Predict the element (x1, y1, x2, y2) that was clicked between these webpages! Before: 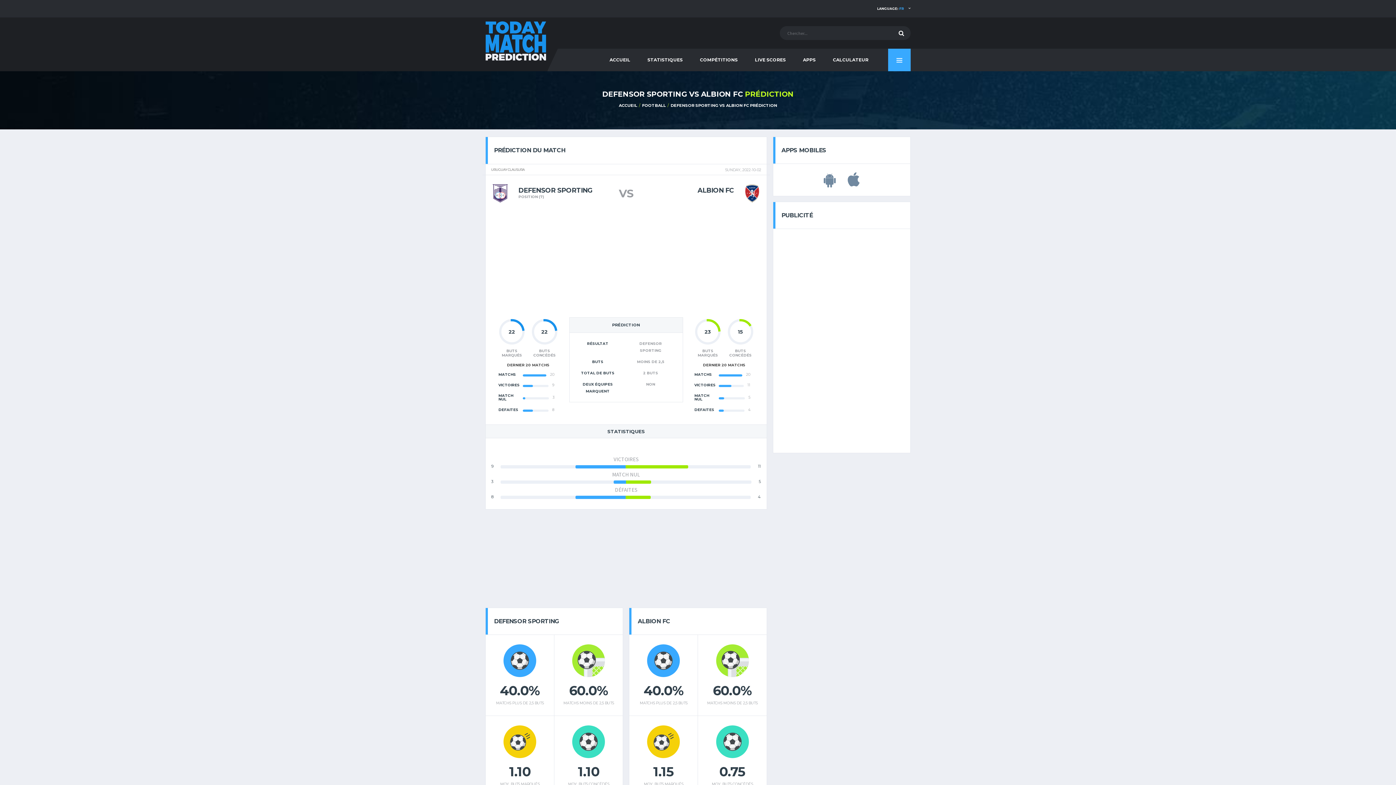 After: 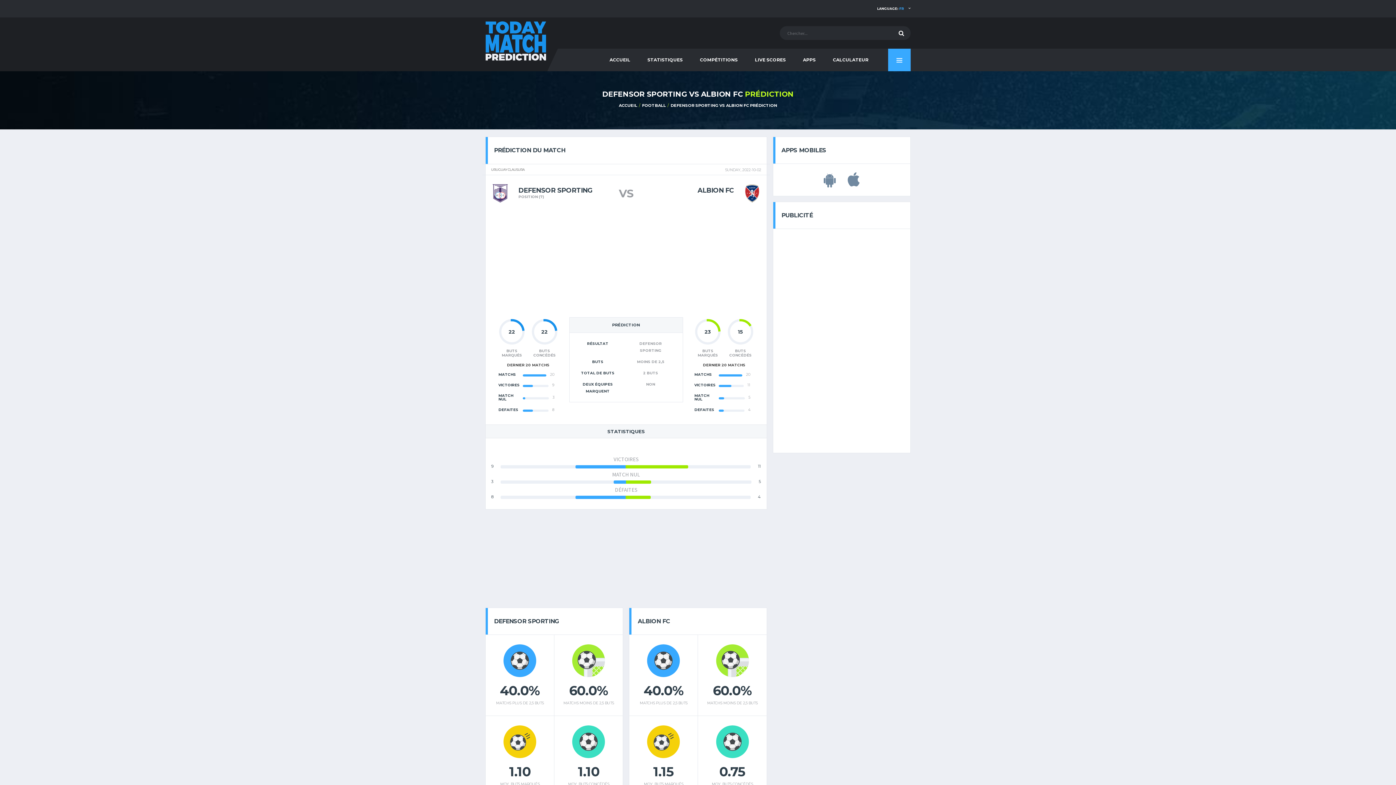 Action: bbox: (842, 180, 865, 186)